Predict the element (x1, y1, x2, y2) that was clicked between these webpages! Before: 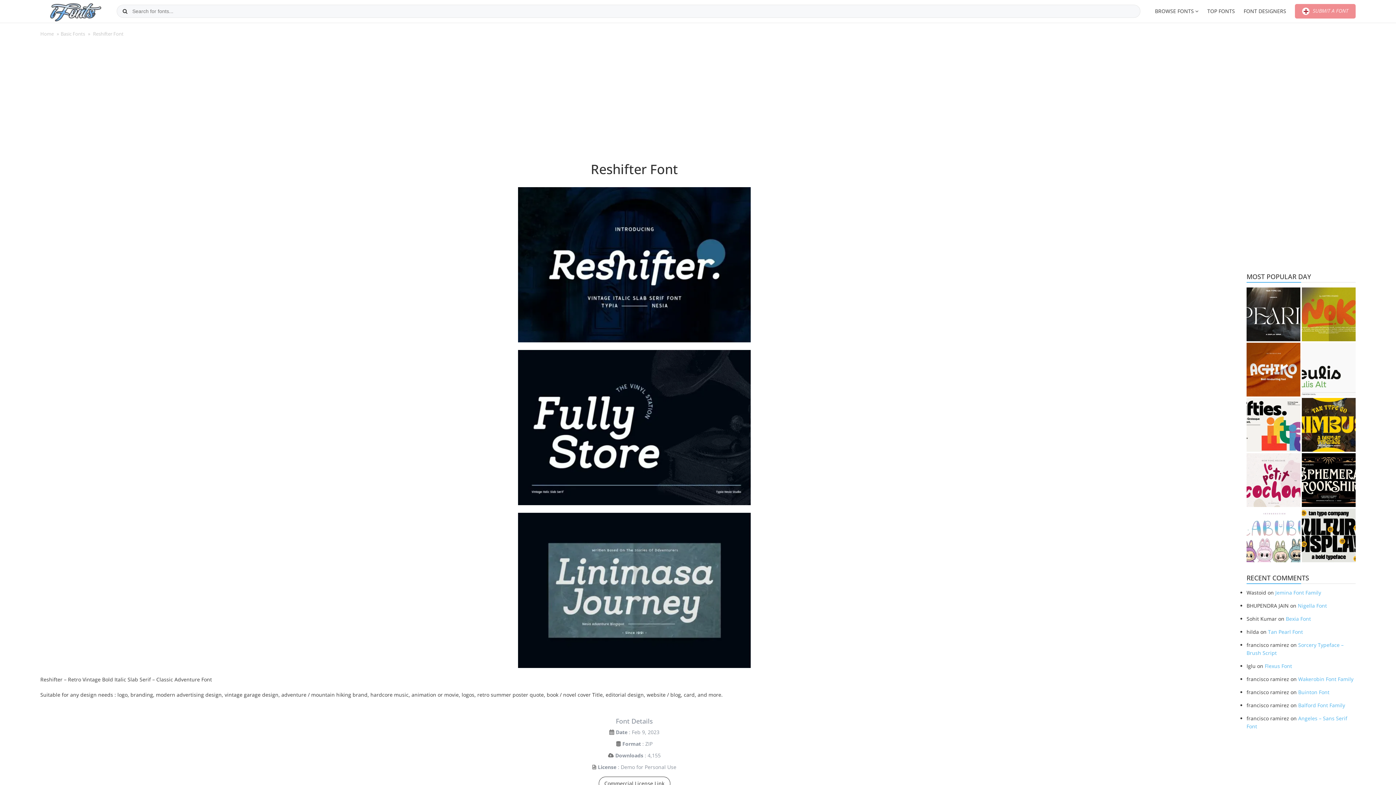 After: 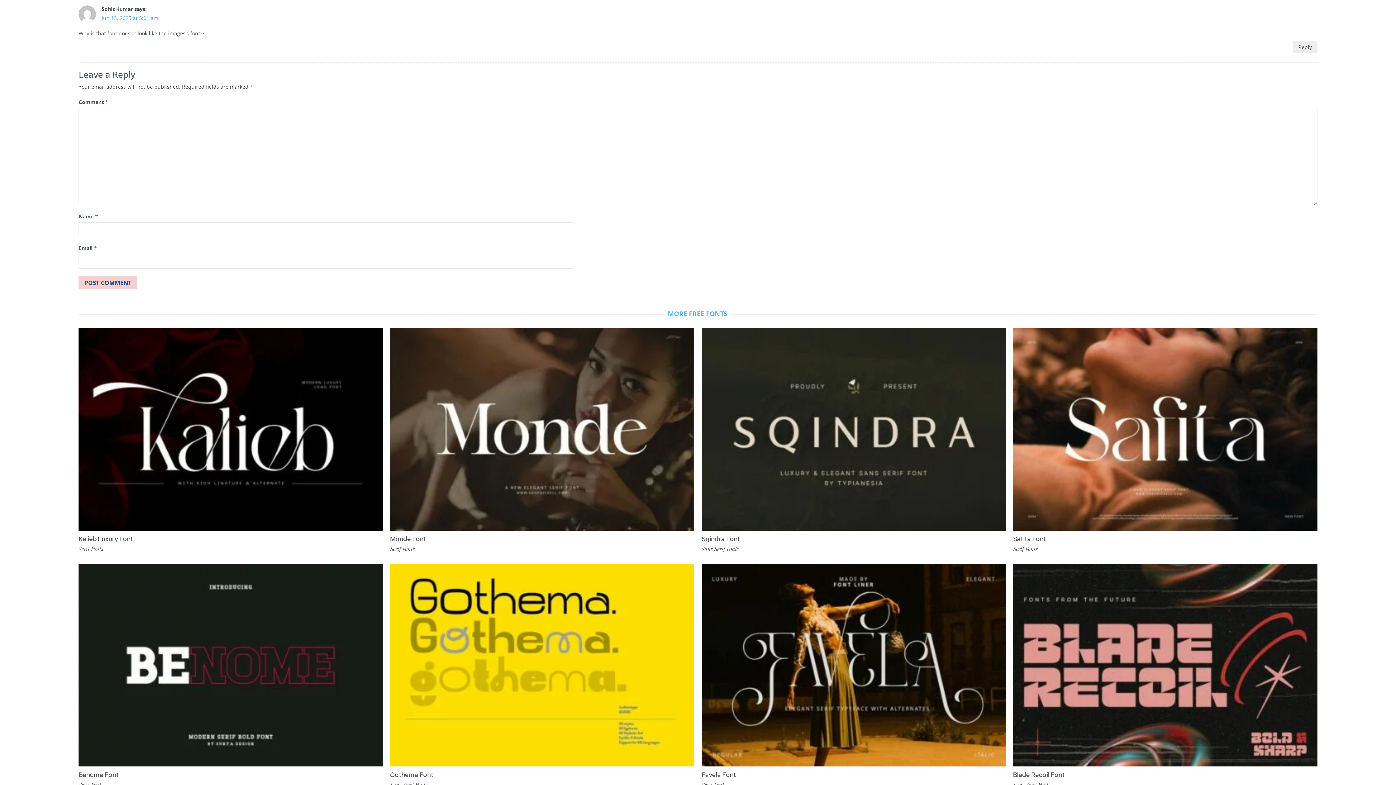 Action: label: Bexia Font bbox: (1286, 615, 1311, 622)